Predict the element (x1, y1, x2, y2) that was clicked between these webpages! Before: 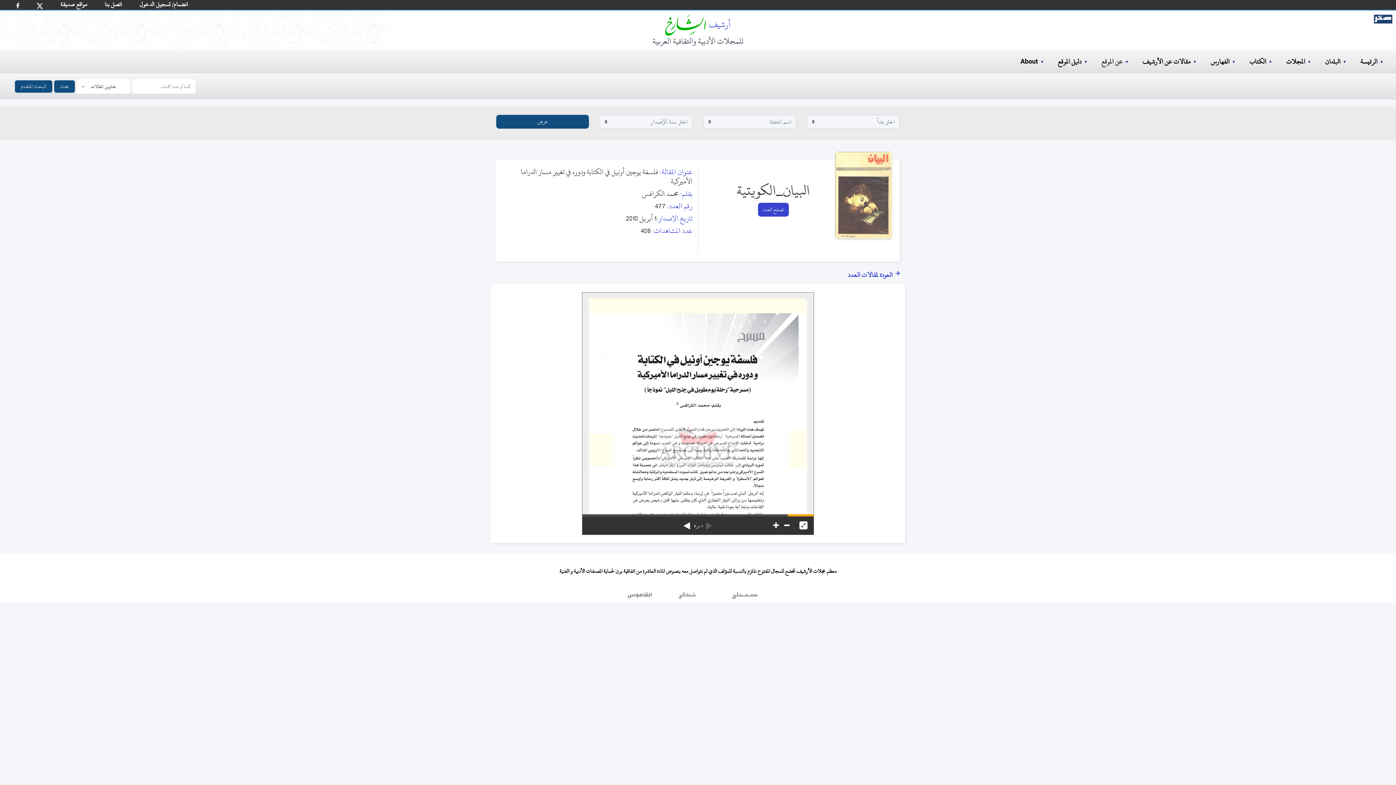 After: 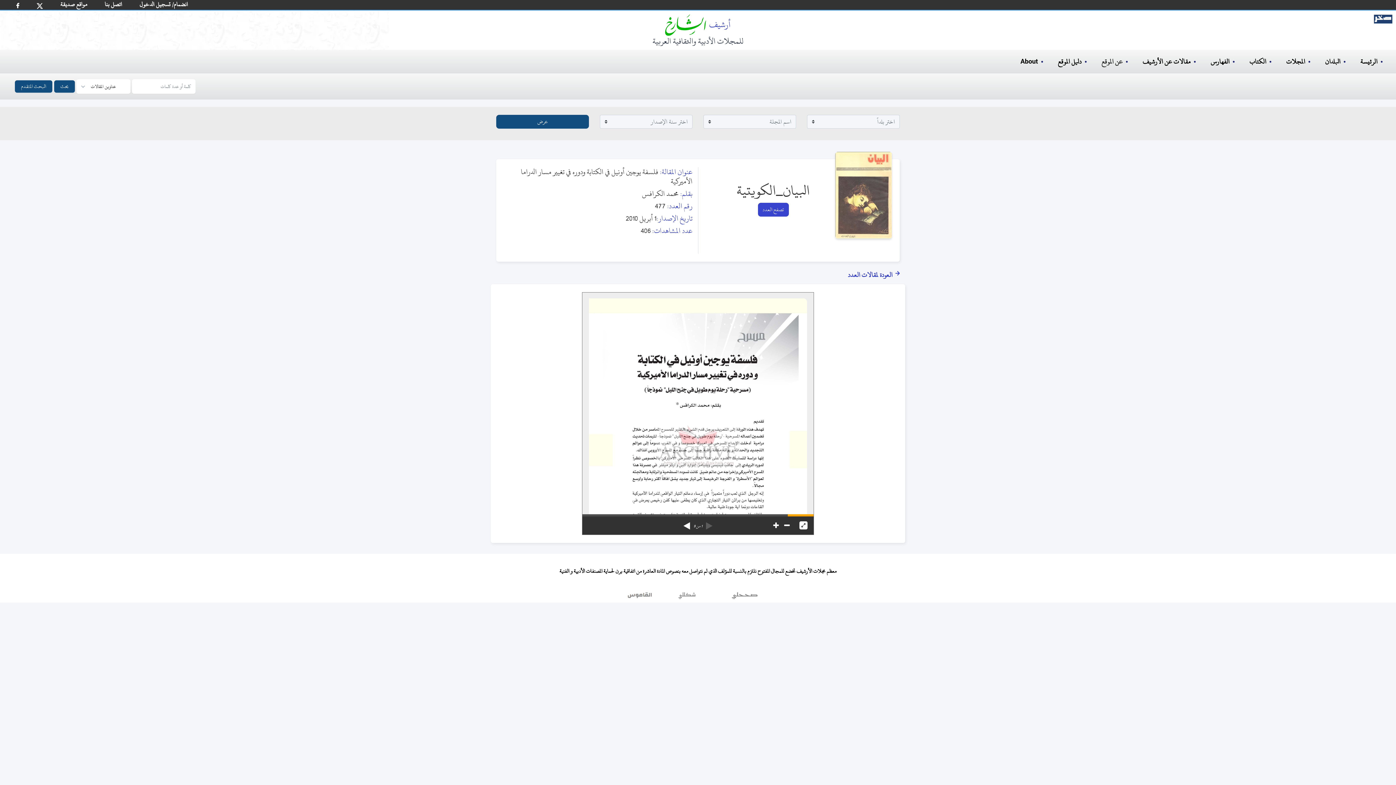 Action: bbox: (706, 517, 712, 529)